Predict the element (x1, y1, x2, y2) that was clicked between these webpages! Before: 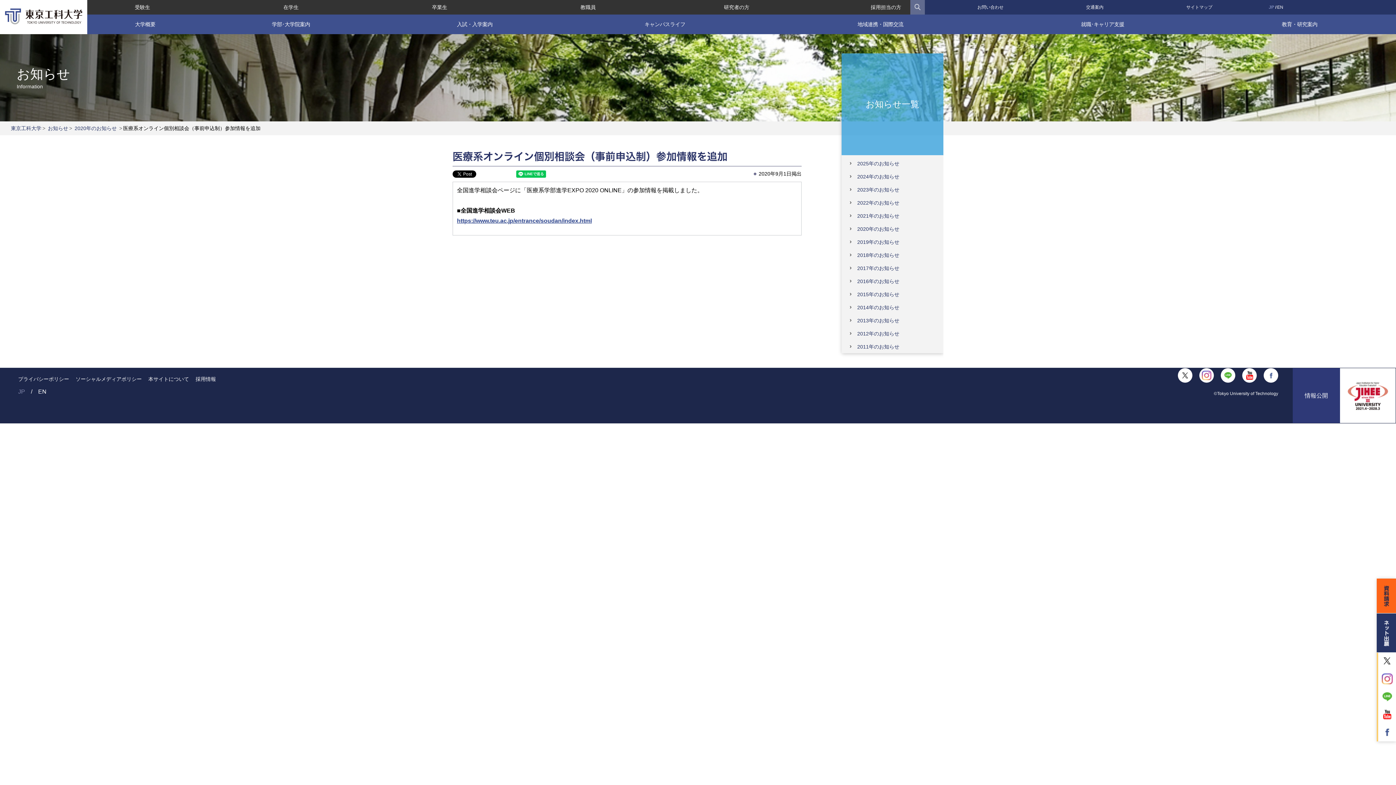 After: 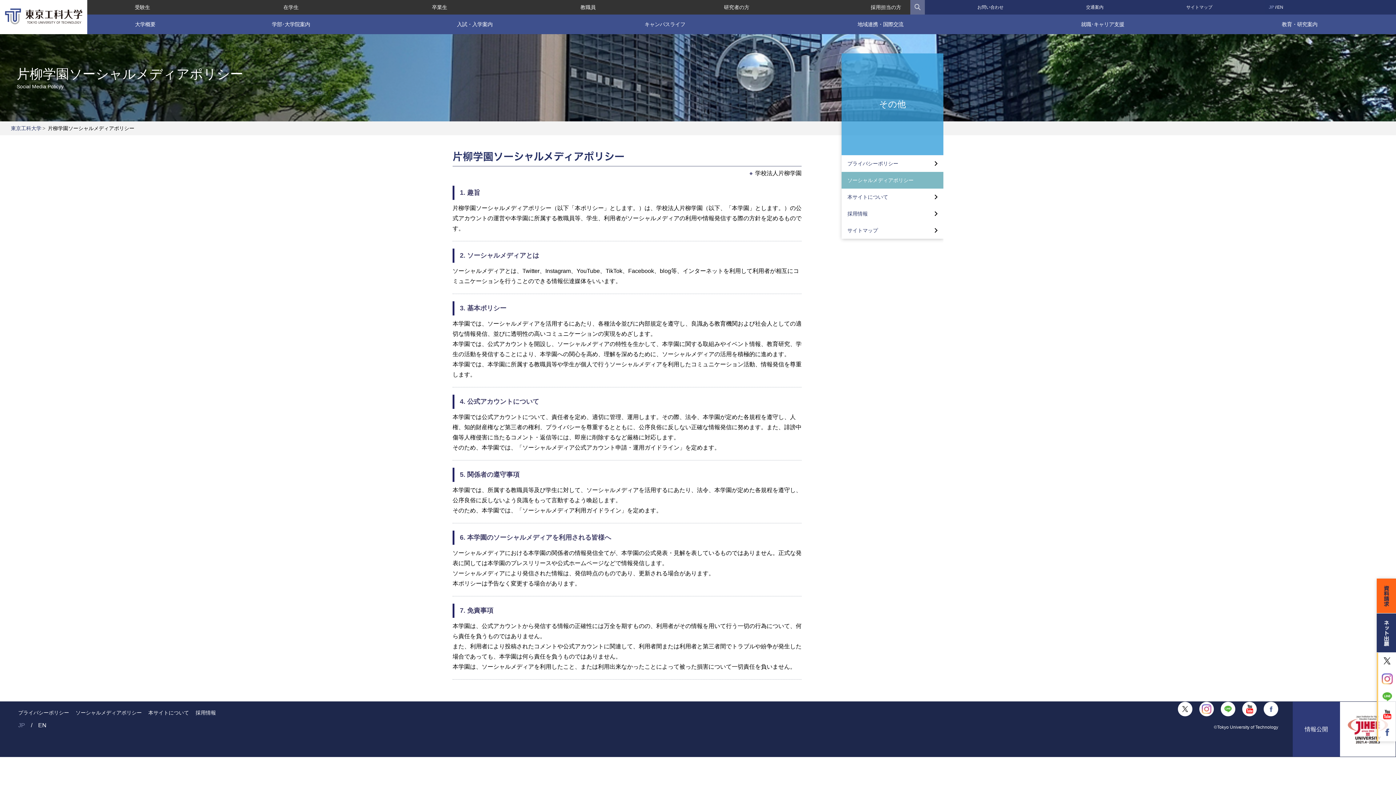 Action: bbox: (75, 376, 141, 382) label: ソーシャルメディアポリシー